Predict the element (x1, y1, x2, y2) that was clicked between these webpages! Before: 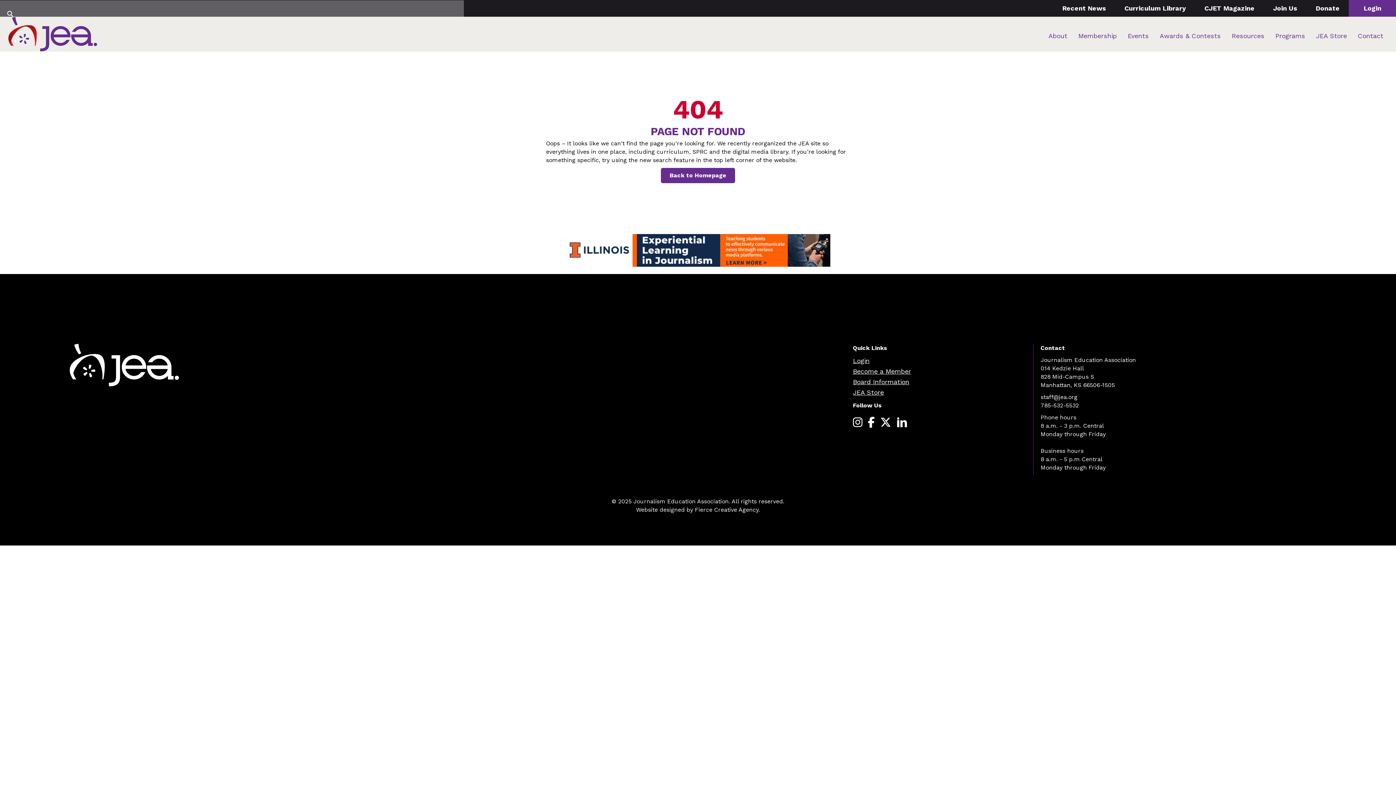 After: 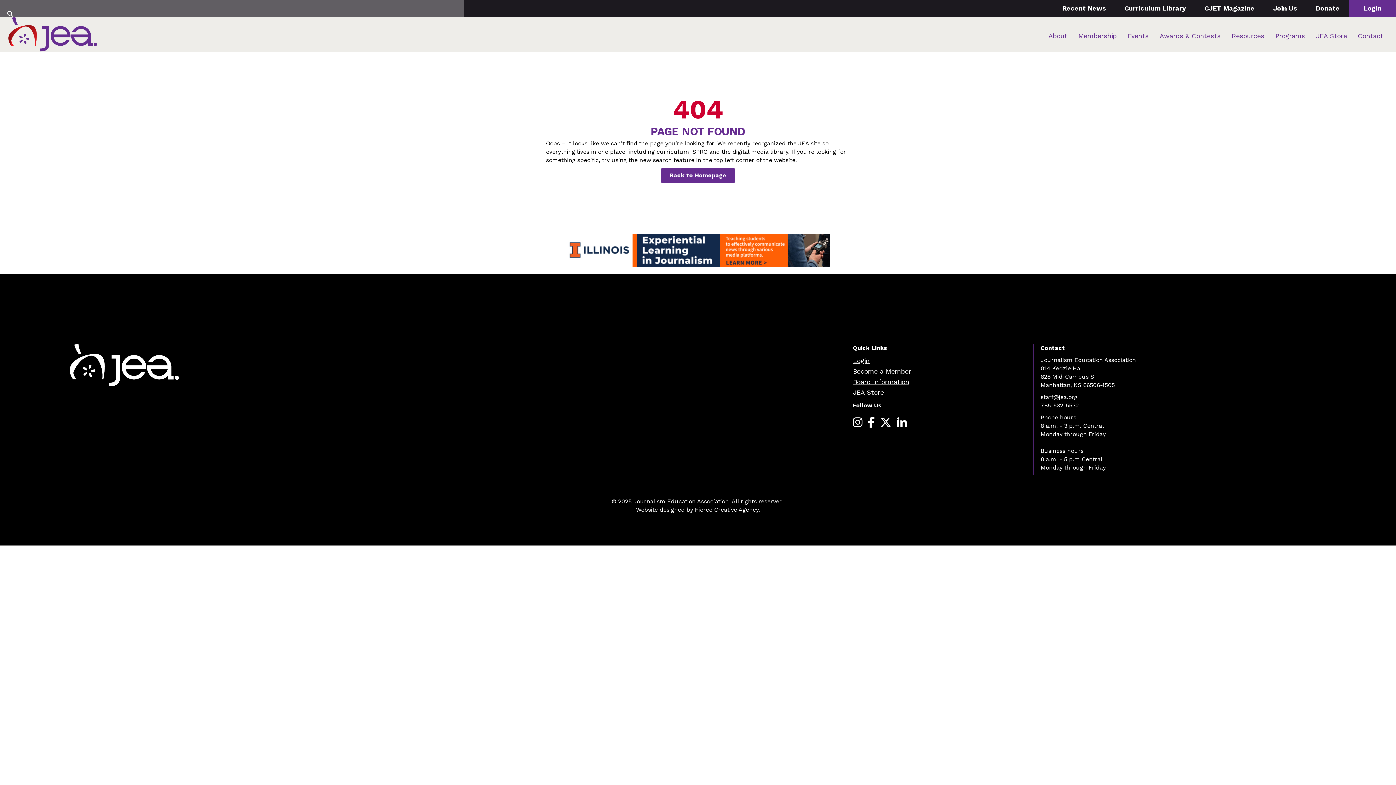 Action: label: JEA Store bbox: (853, 387, 884, 397)